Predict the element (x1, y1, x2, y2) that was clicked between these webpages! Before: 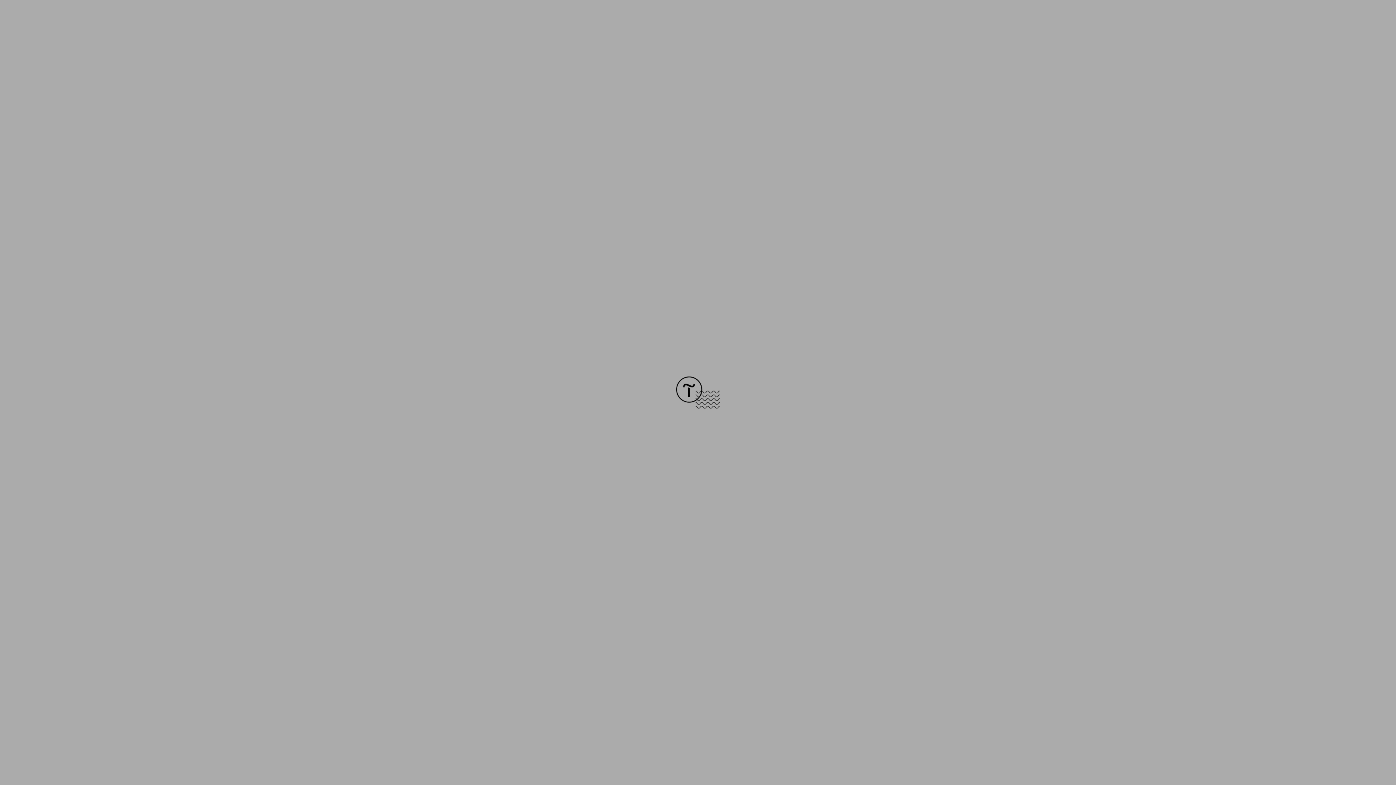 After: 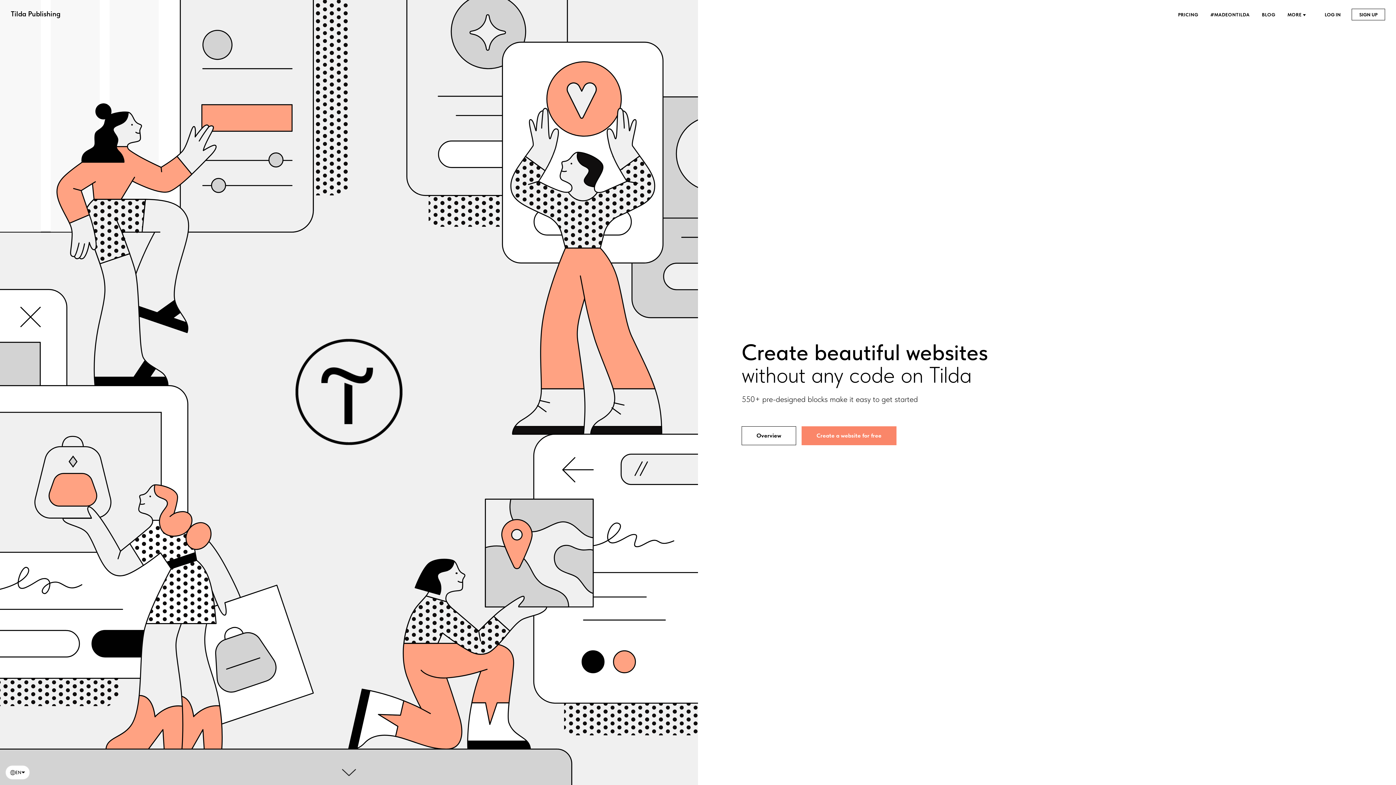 Action: bbox: (676, 403, 720, 409)